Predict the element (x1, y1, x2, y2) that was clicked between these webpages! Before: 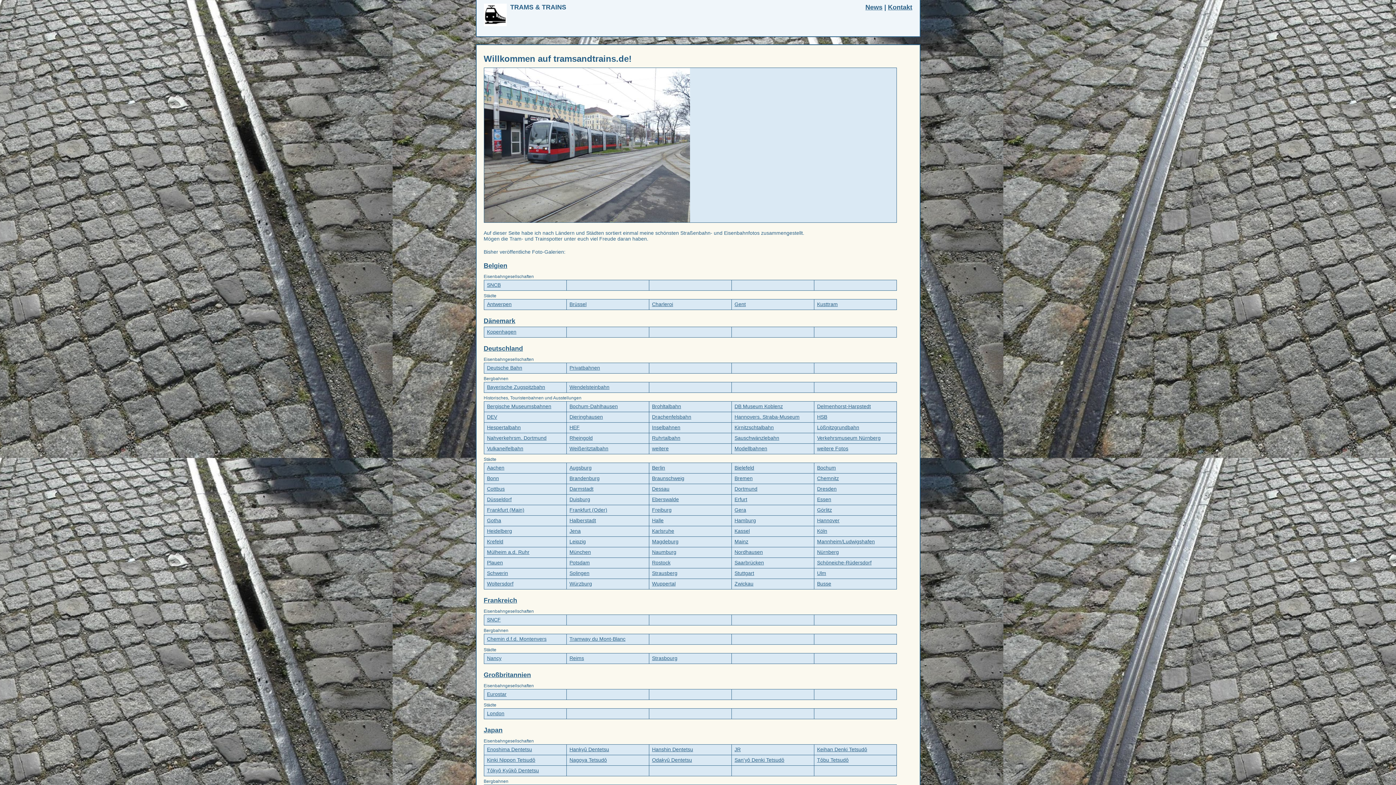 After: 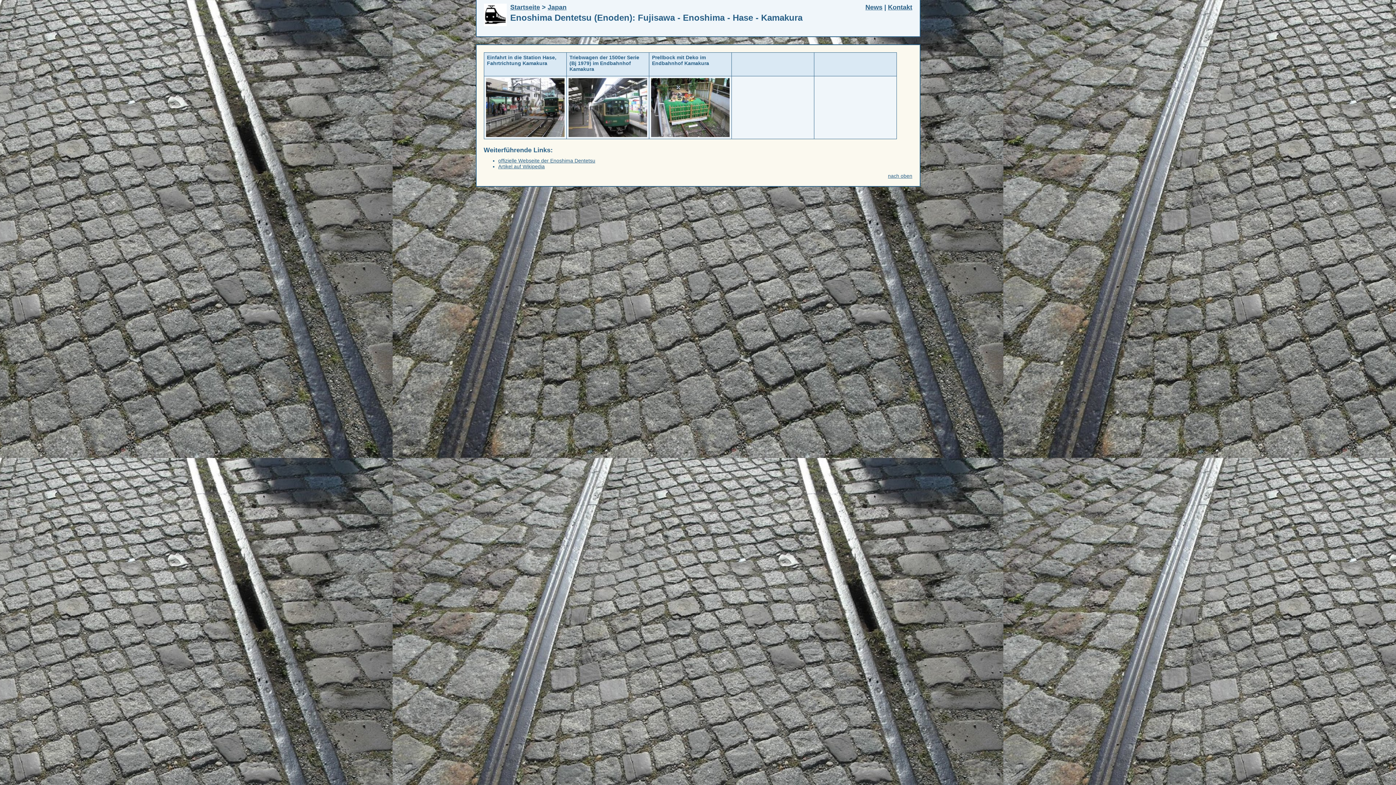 Action: bbox: (487, 746, 563, 753) label: Enoshima Dentetsu